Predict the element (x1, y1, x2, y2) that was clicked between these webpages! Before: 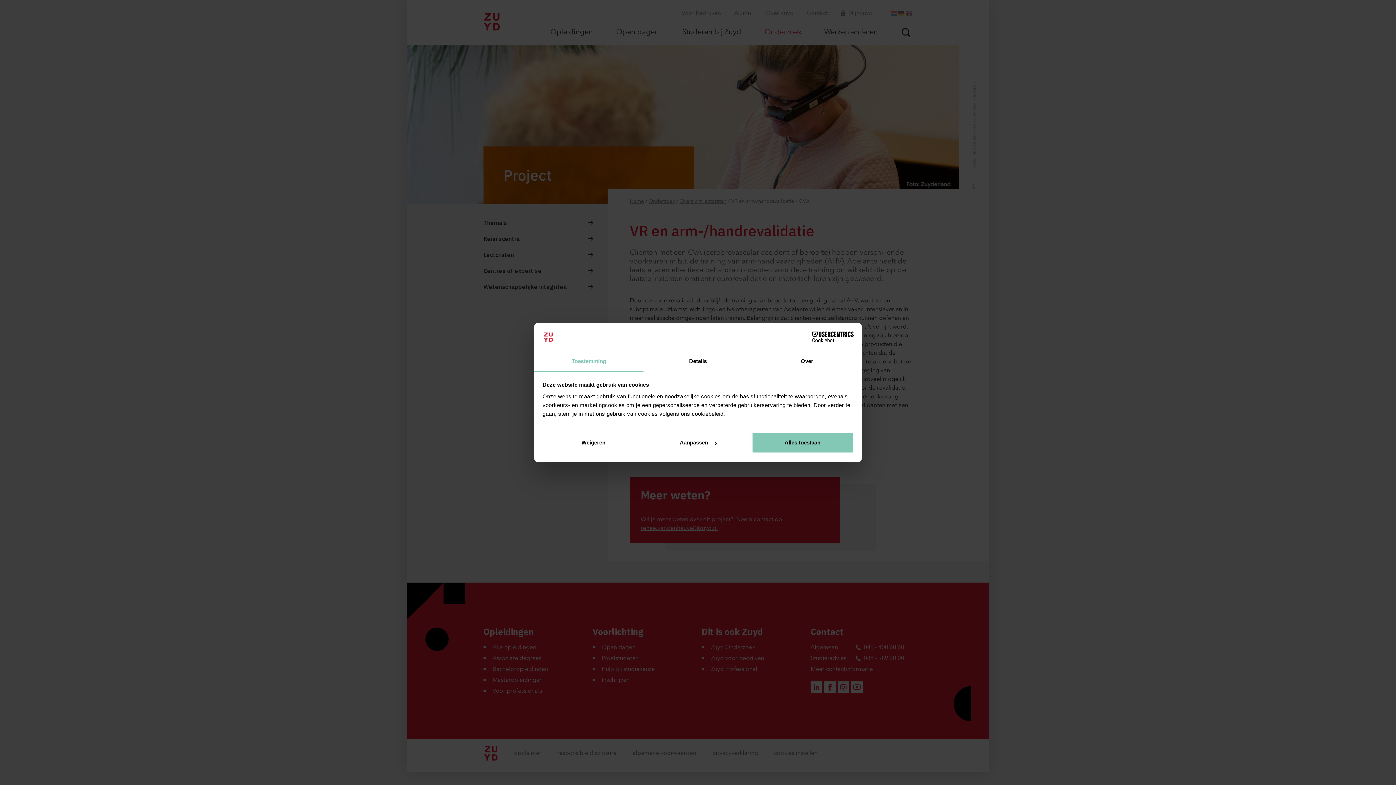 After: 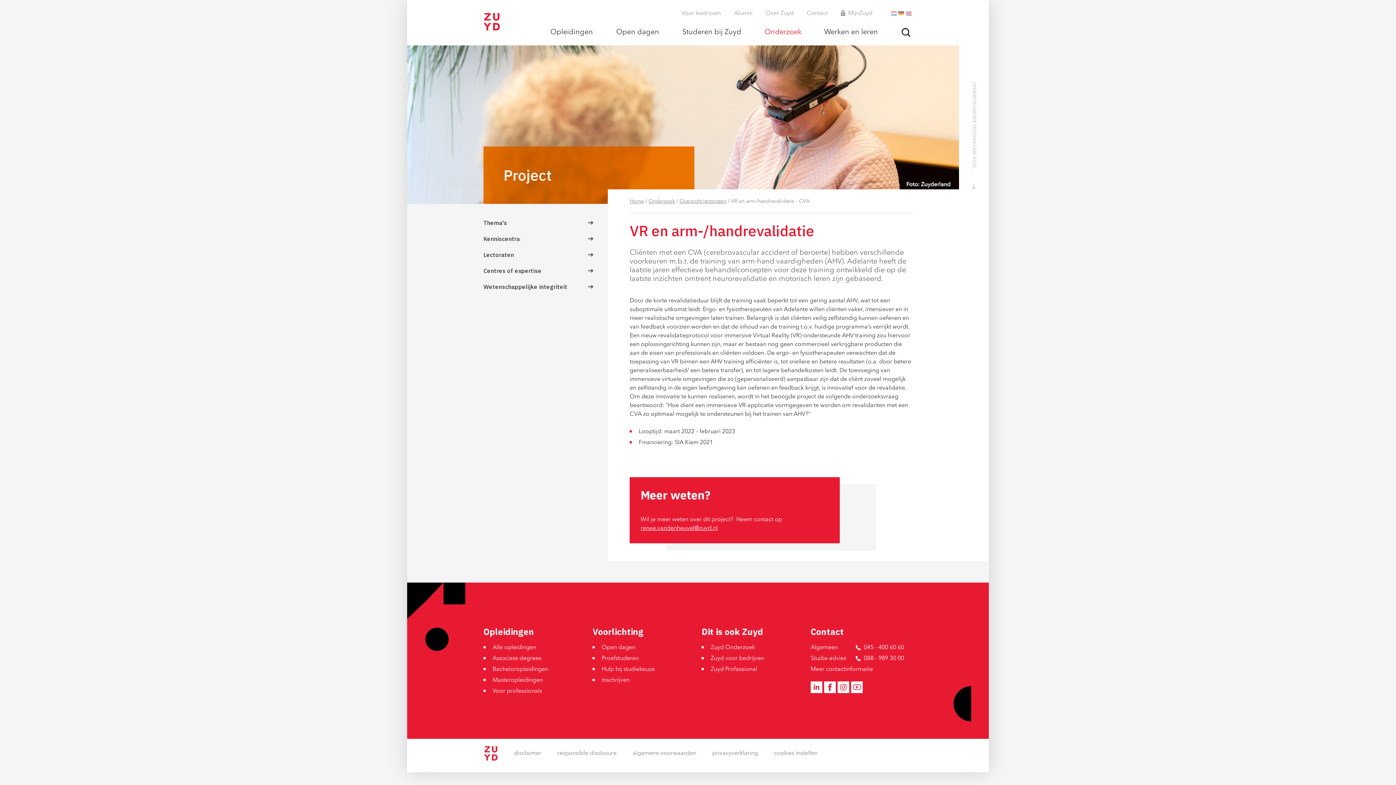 Action: bbox: (542, 432, 644, 453) label: Weigeren